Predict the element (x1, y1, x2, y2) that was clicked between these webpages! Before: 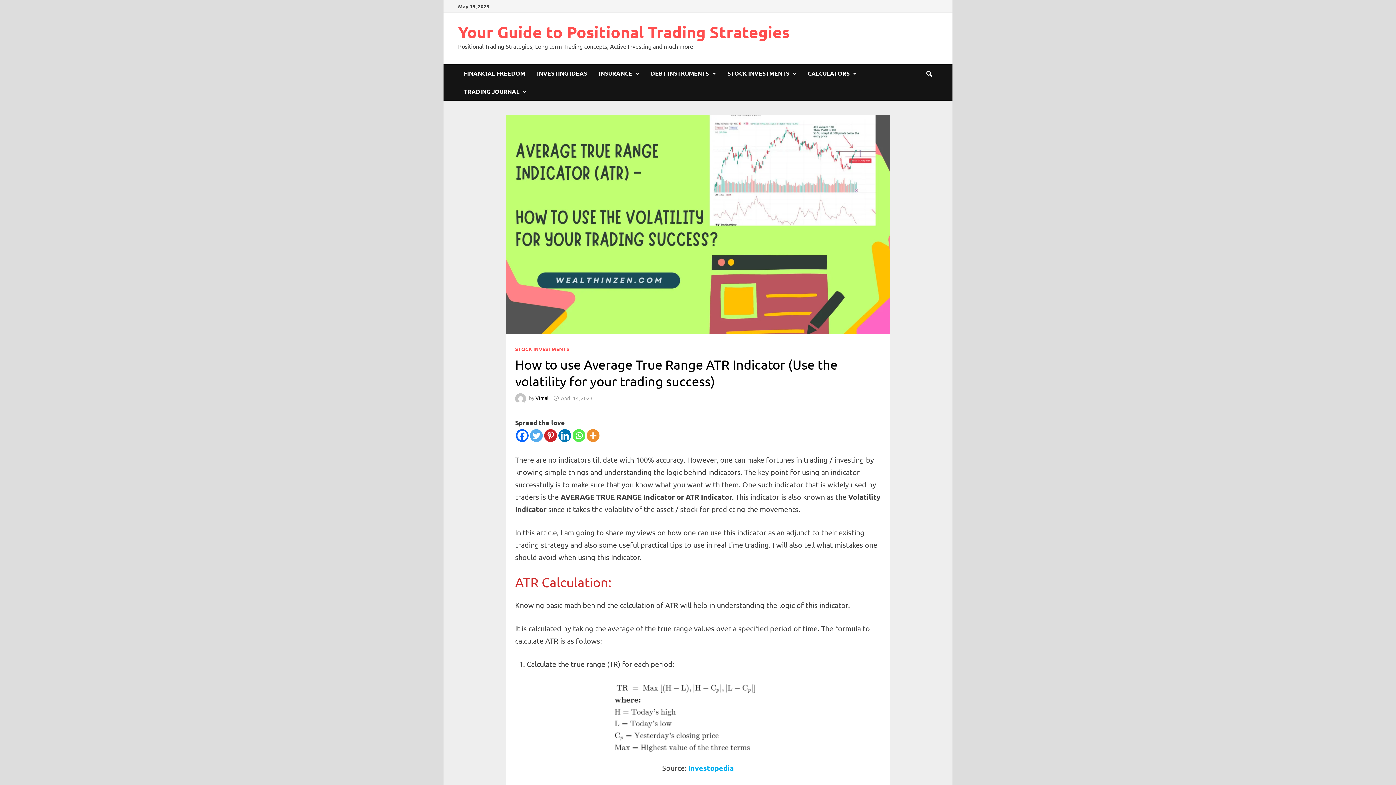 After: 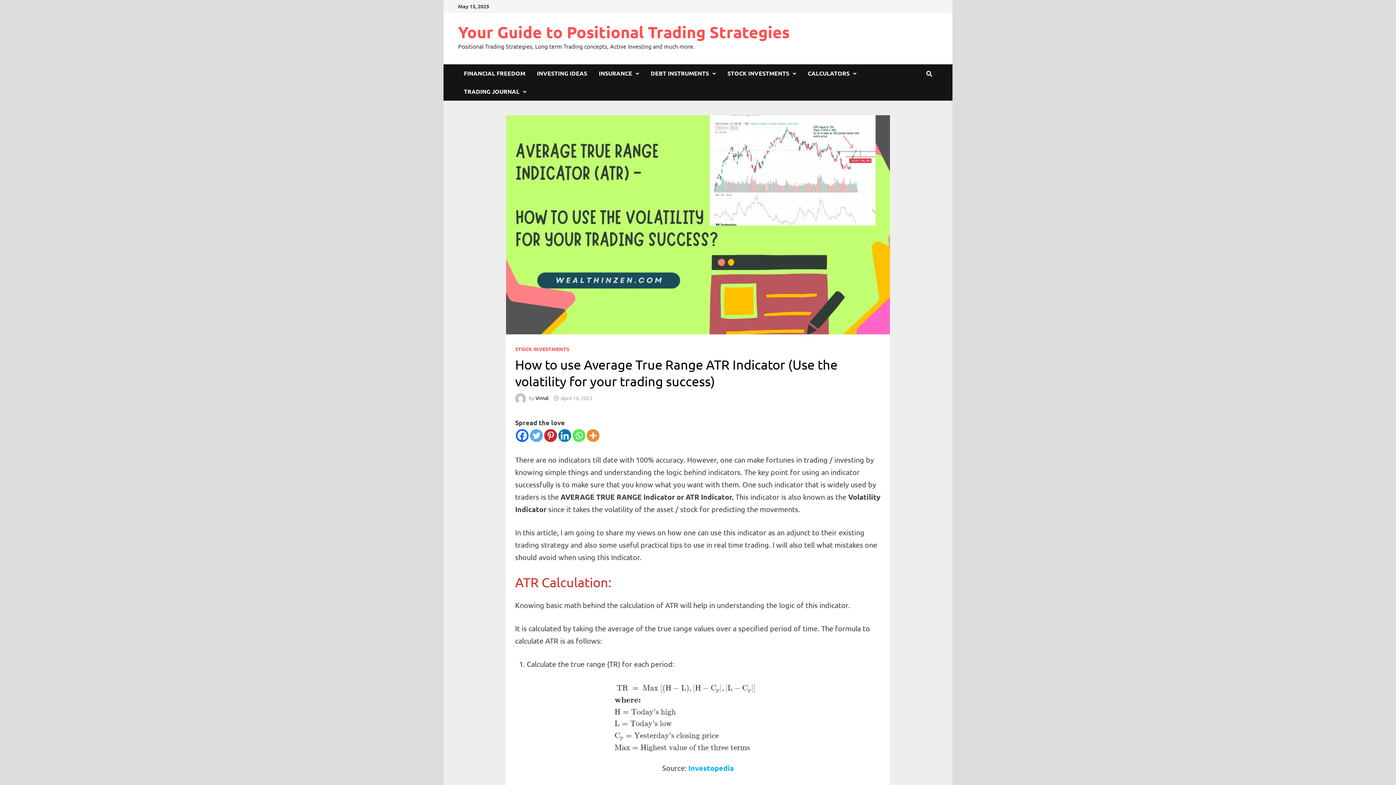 Action: bbox: (516, 429, 528, 442) label: Facebook